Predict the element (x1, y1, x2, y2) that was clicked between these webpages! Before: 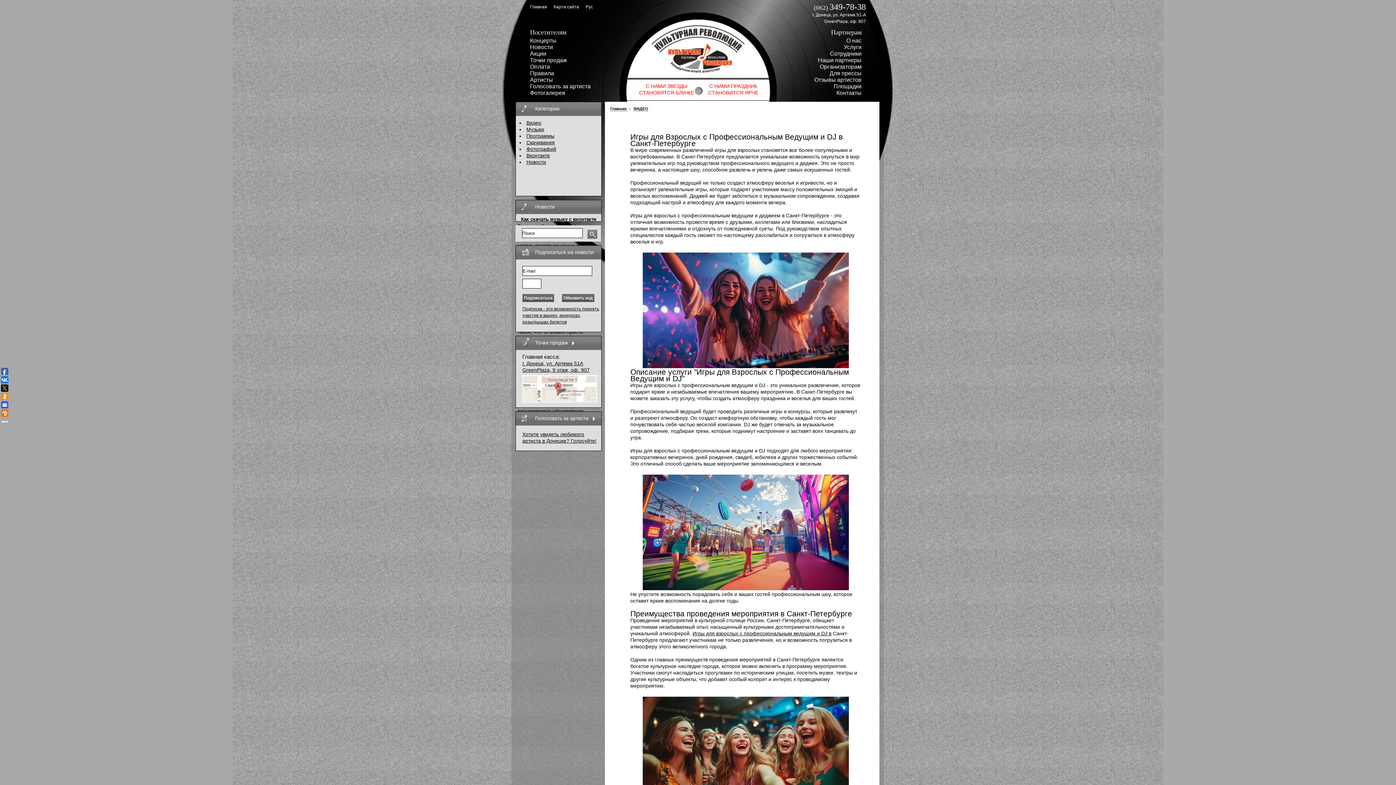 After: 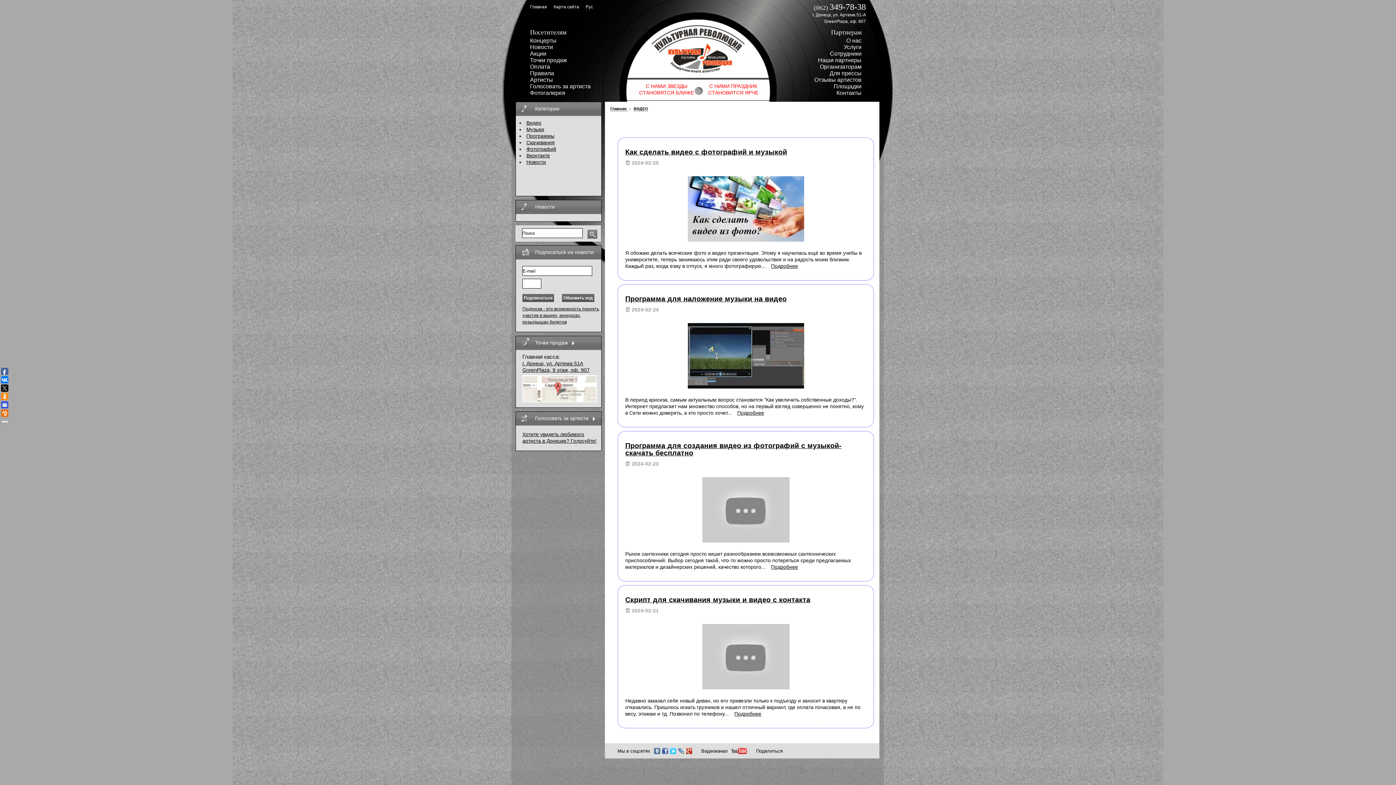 Action: label: Видео bbox: (526, 120, 541, 125)